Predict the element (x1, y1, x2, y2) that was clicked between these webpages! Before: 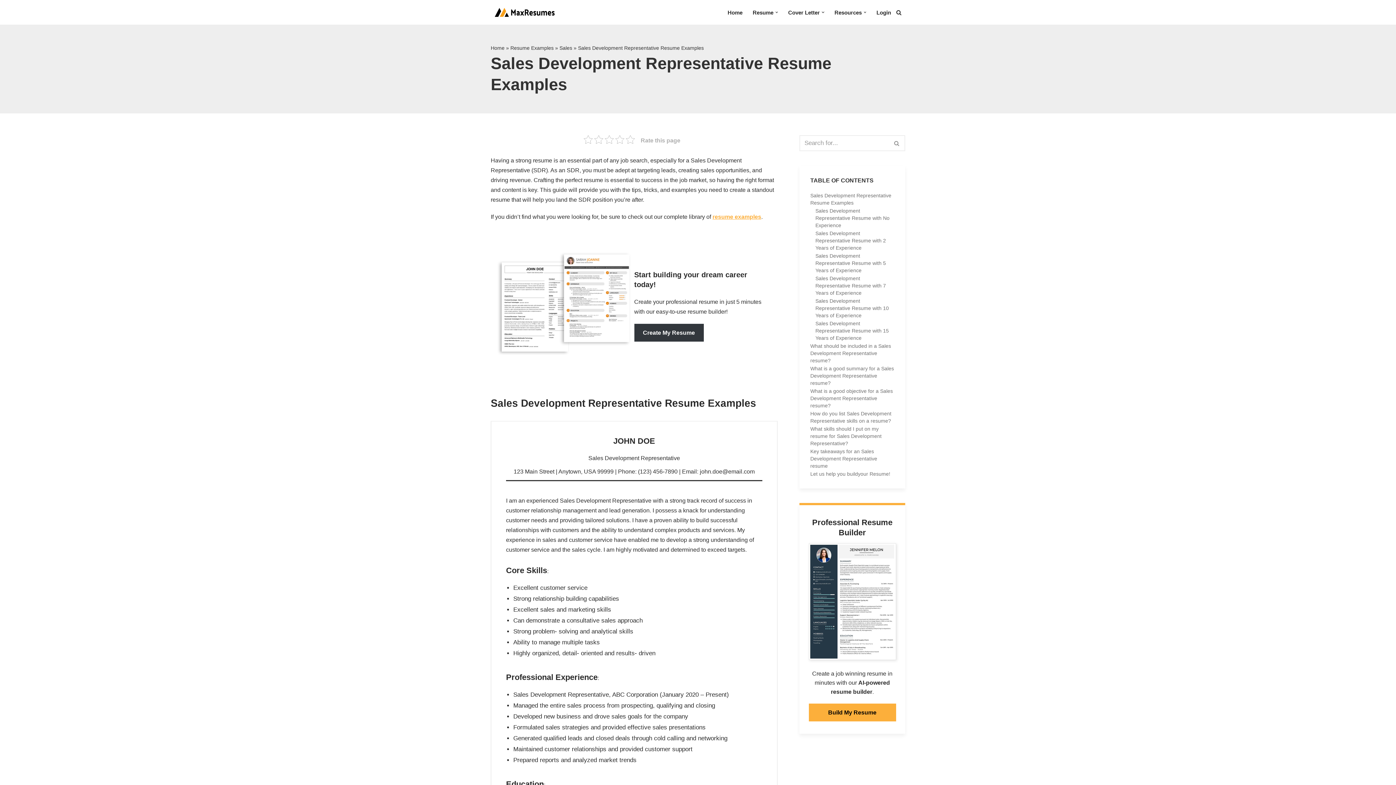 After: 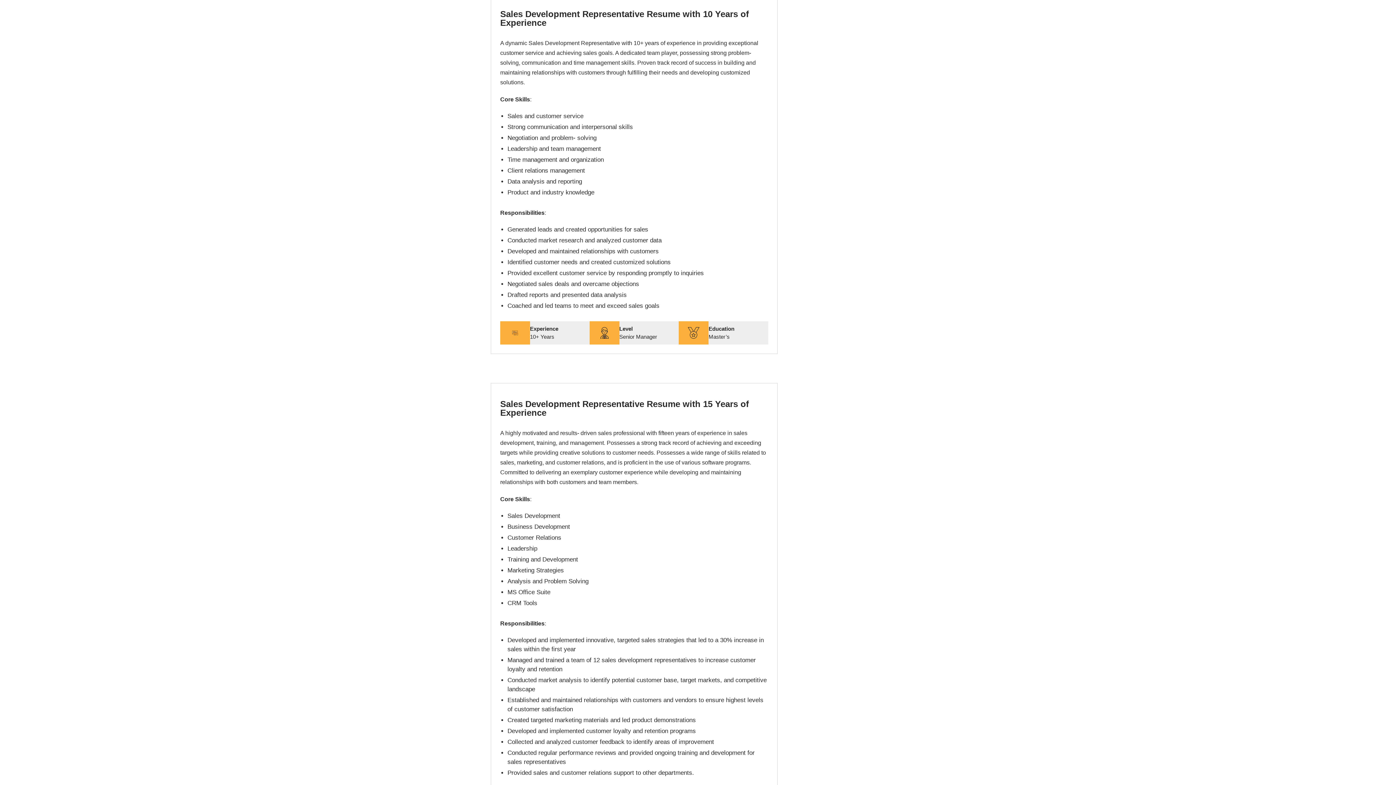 Action: bbox: (815, 297, 894, 319) label: Sales Development Representative Resume with 10 Years of Experience